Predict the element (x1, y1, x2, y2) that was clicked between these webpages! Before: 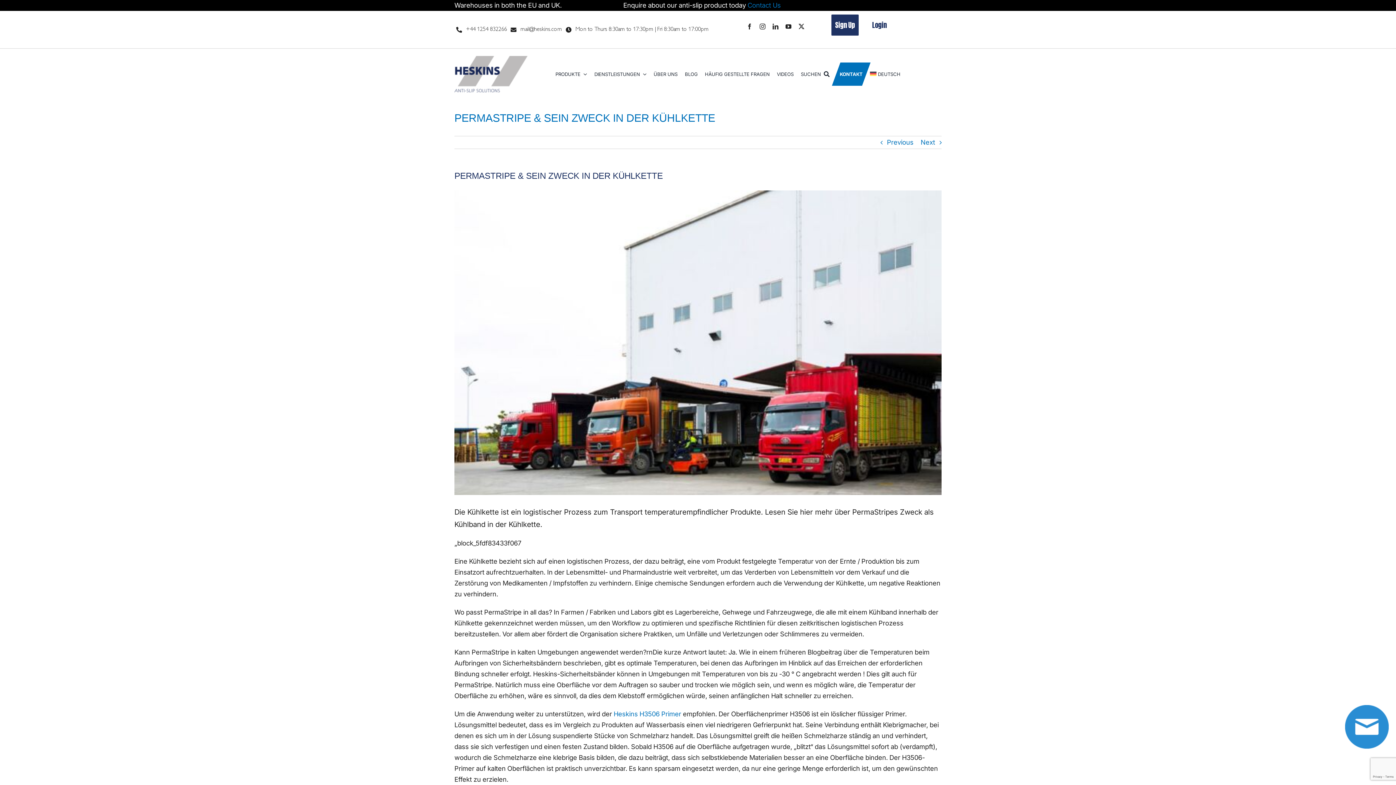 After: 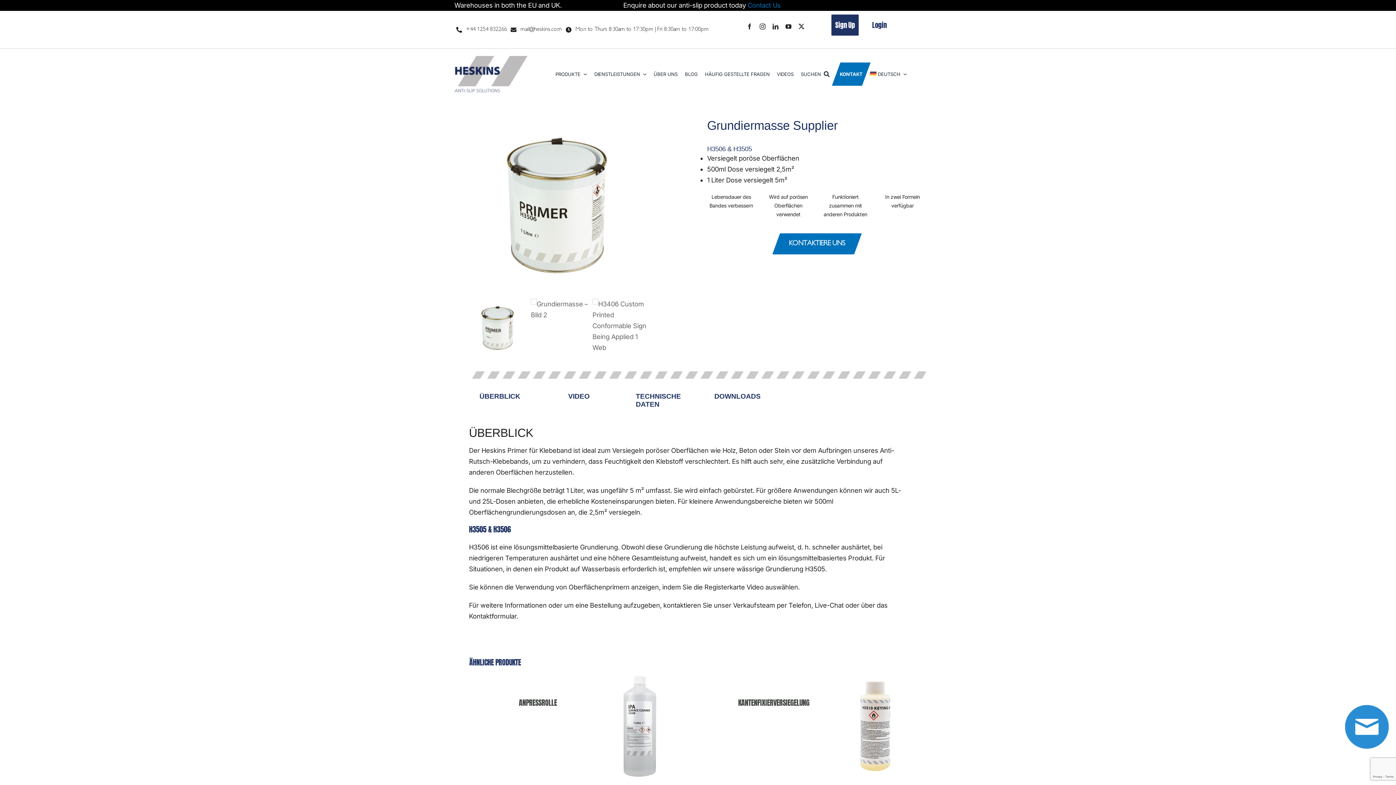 Action: bbox: (613, 710, 681, 718) label: Heskins H3506 Primer